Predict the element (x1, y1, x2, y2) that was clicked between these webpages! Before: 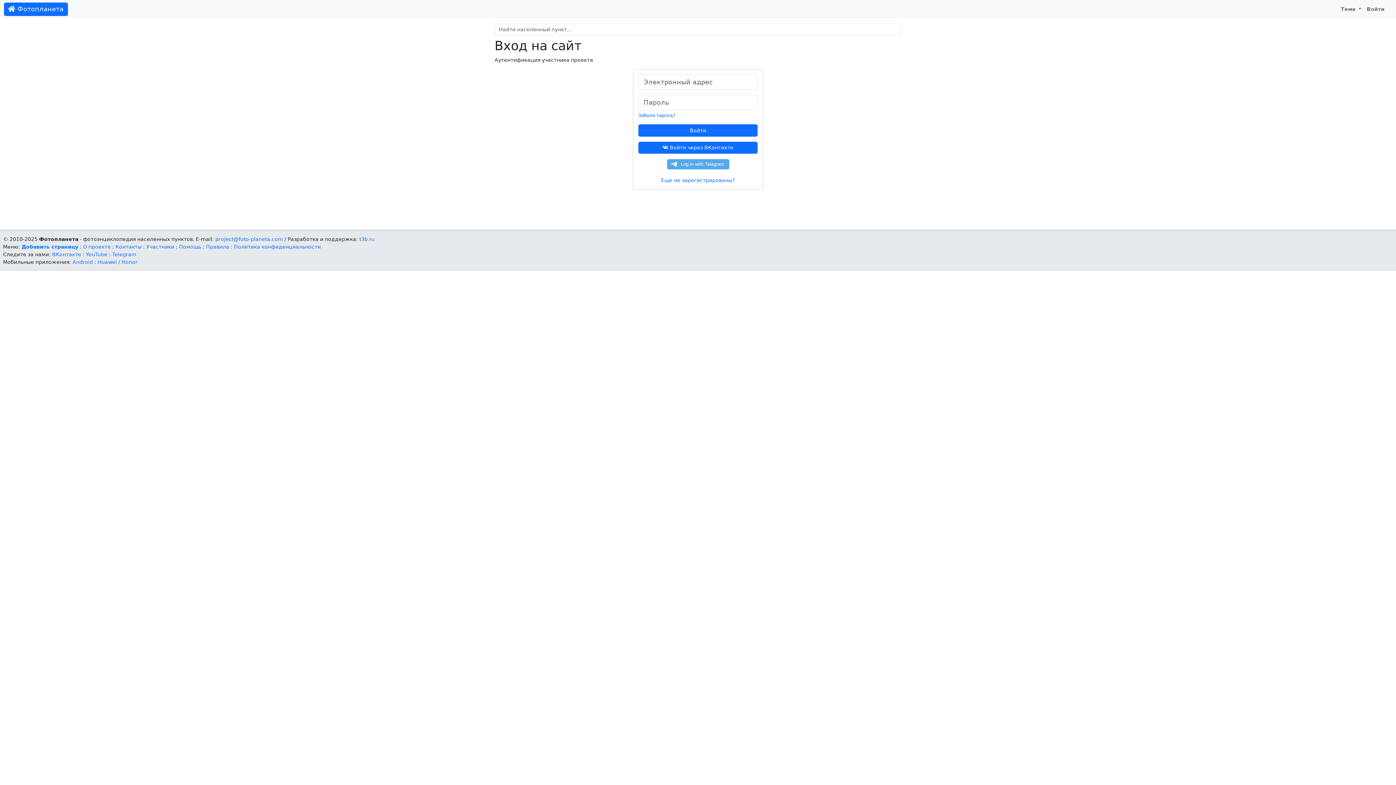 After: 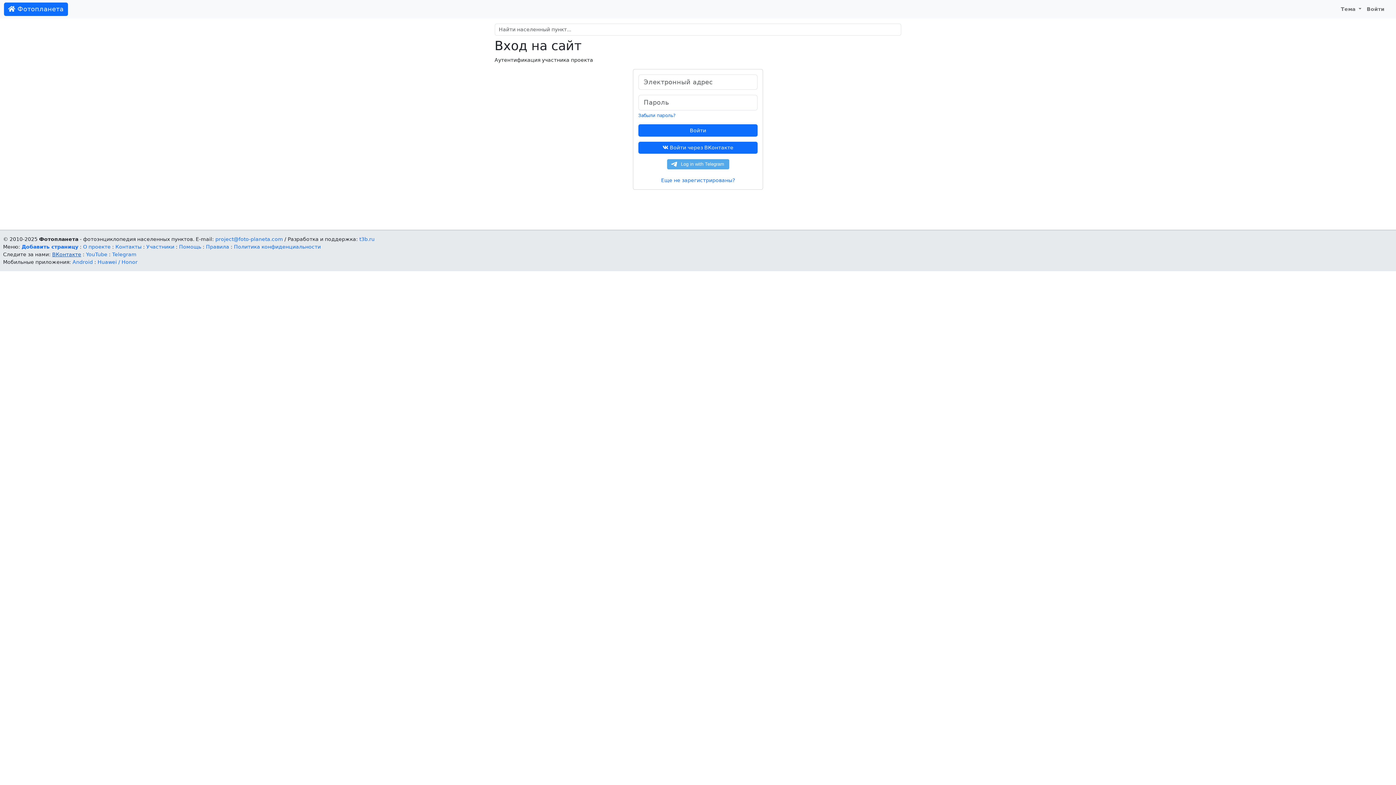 Action: bbox: (52, 251, 81, 257) label: ВКонтакте